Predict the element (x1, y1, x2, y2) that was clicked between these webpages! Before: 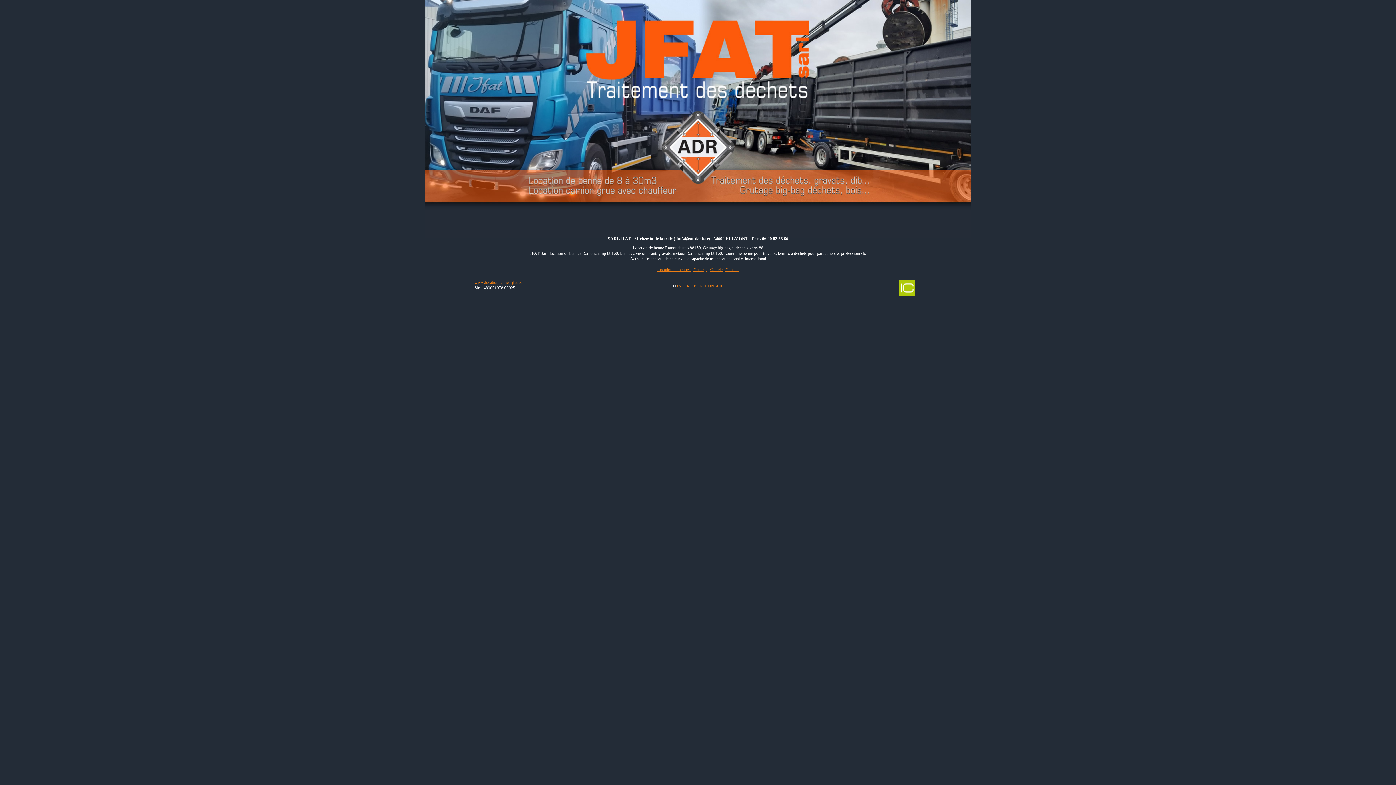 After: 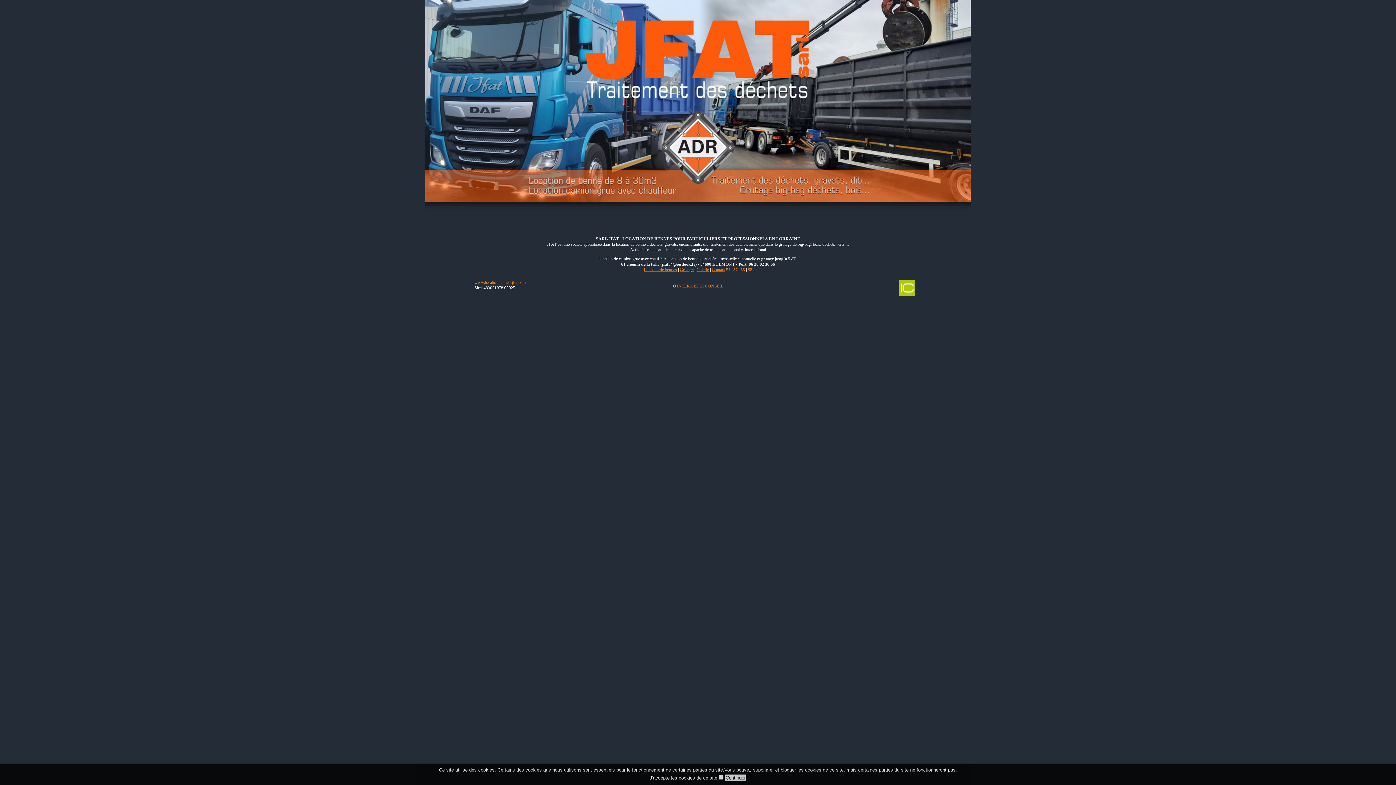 Action: label: www.locationbennes-jfat.com bbox: (474, 280, 525, 285)